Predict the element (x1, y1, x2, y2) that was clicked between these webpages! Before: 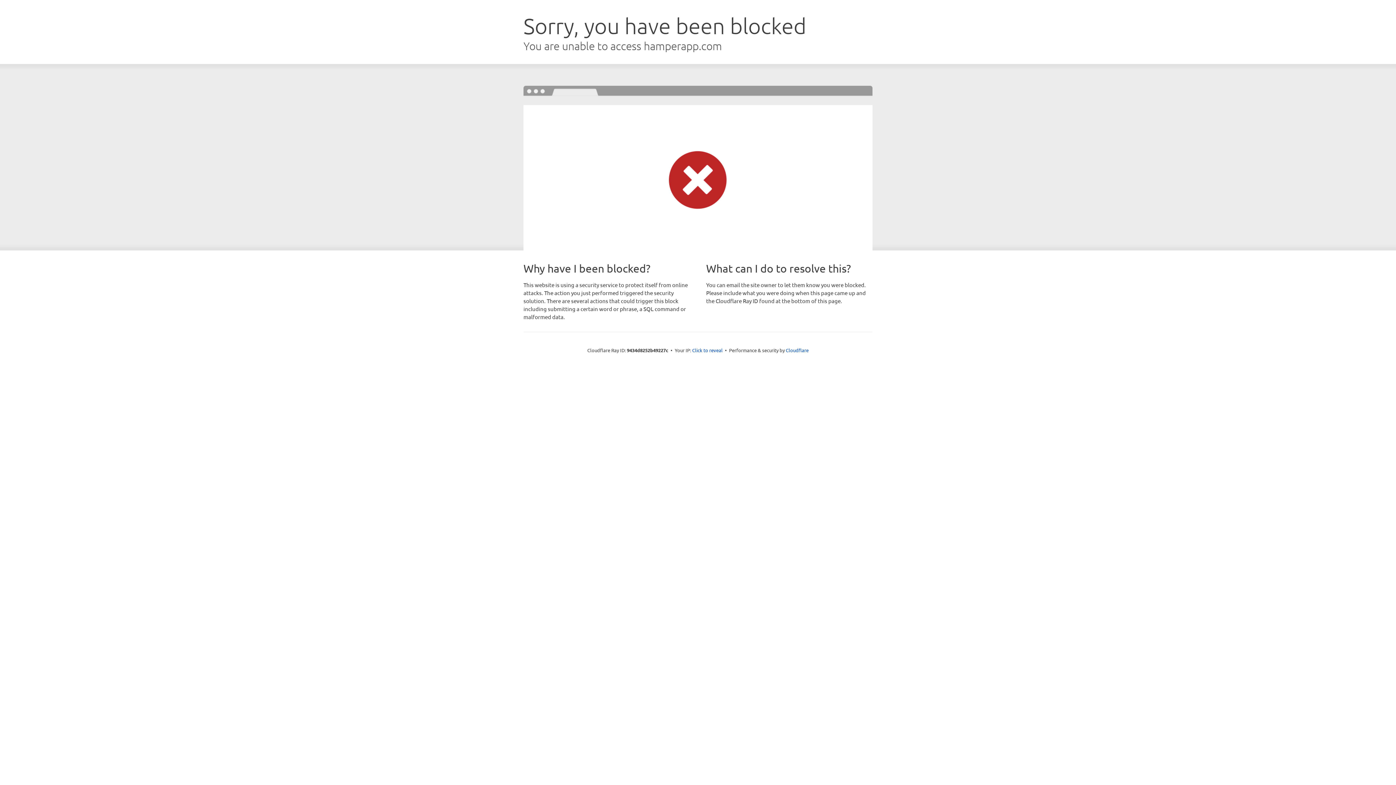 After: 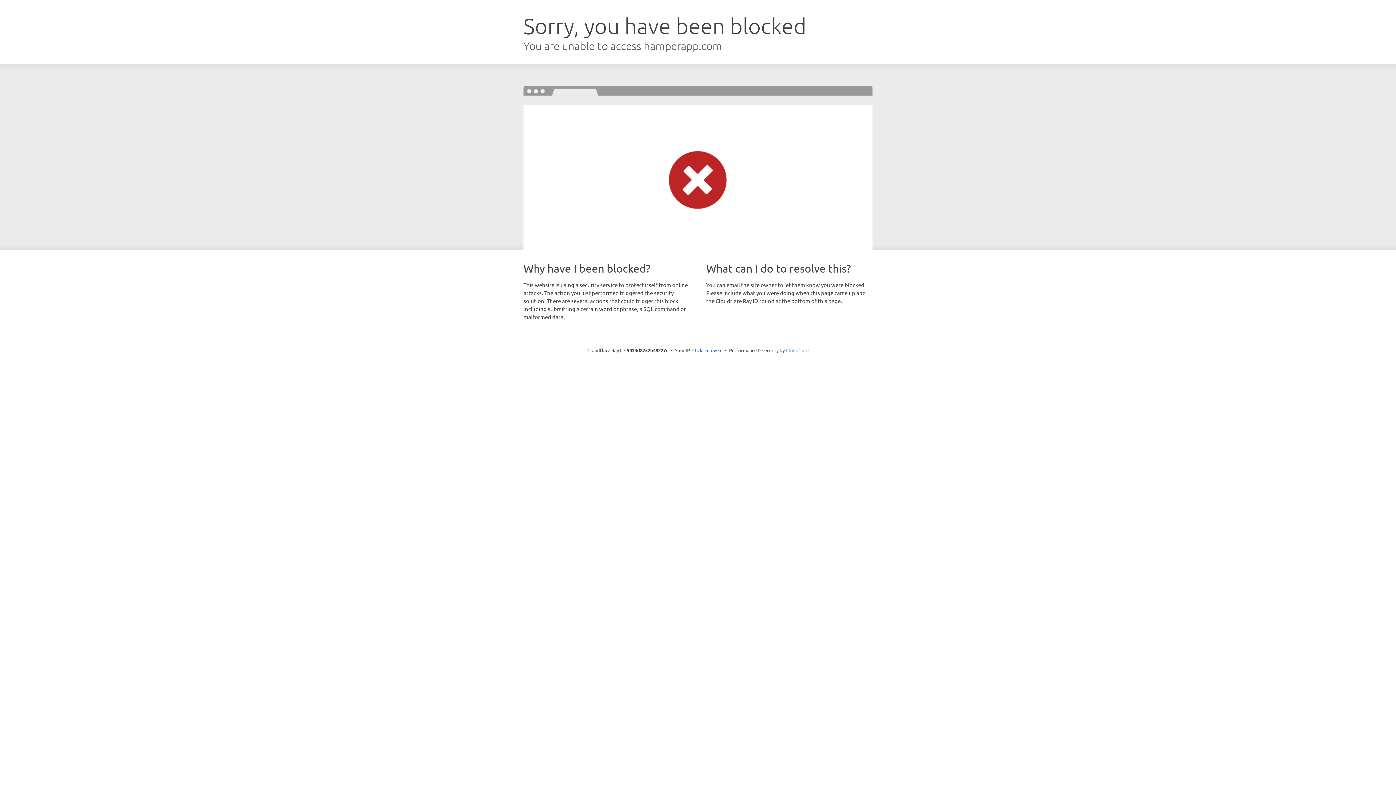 Action: bbox: (786, 347, 808, 353) label: Cloudflare